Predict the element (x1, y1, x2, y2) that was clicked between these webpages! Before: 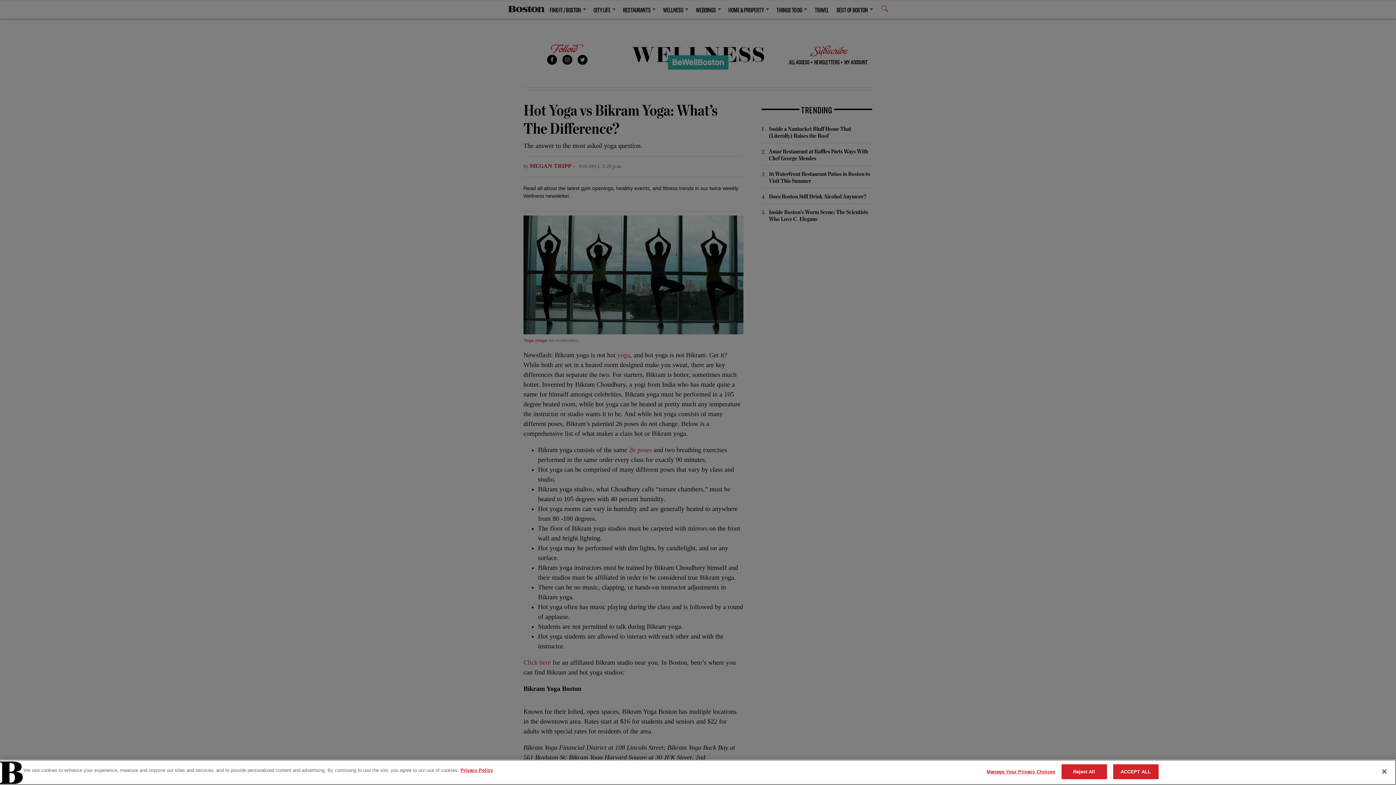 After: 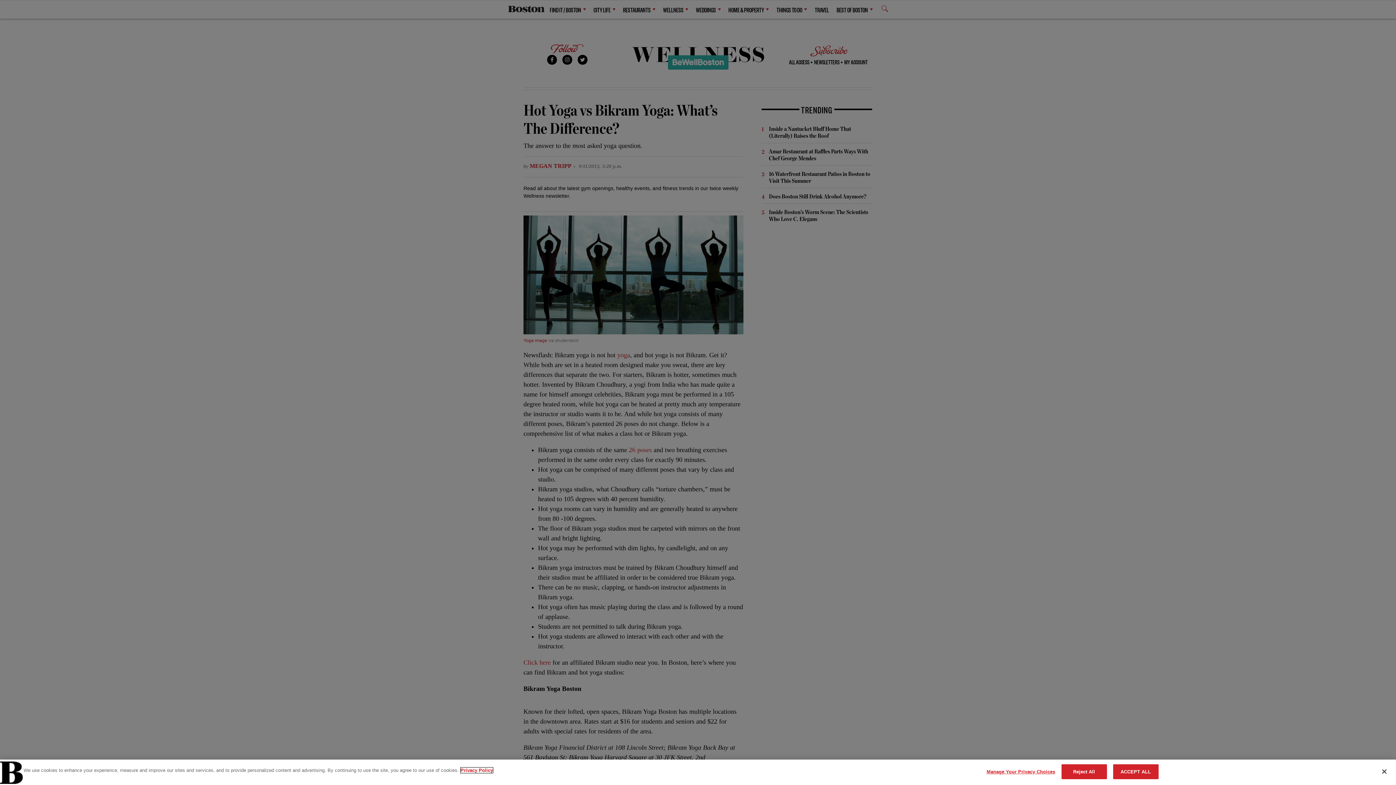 Action: label: More information about your privacy, opens in a new tab bbox: (460, 768, 493, 773)